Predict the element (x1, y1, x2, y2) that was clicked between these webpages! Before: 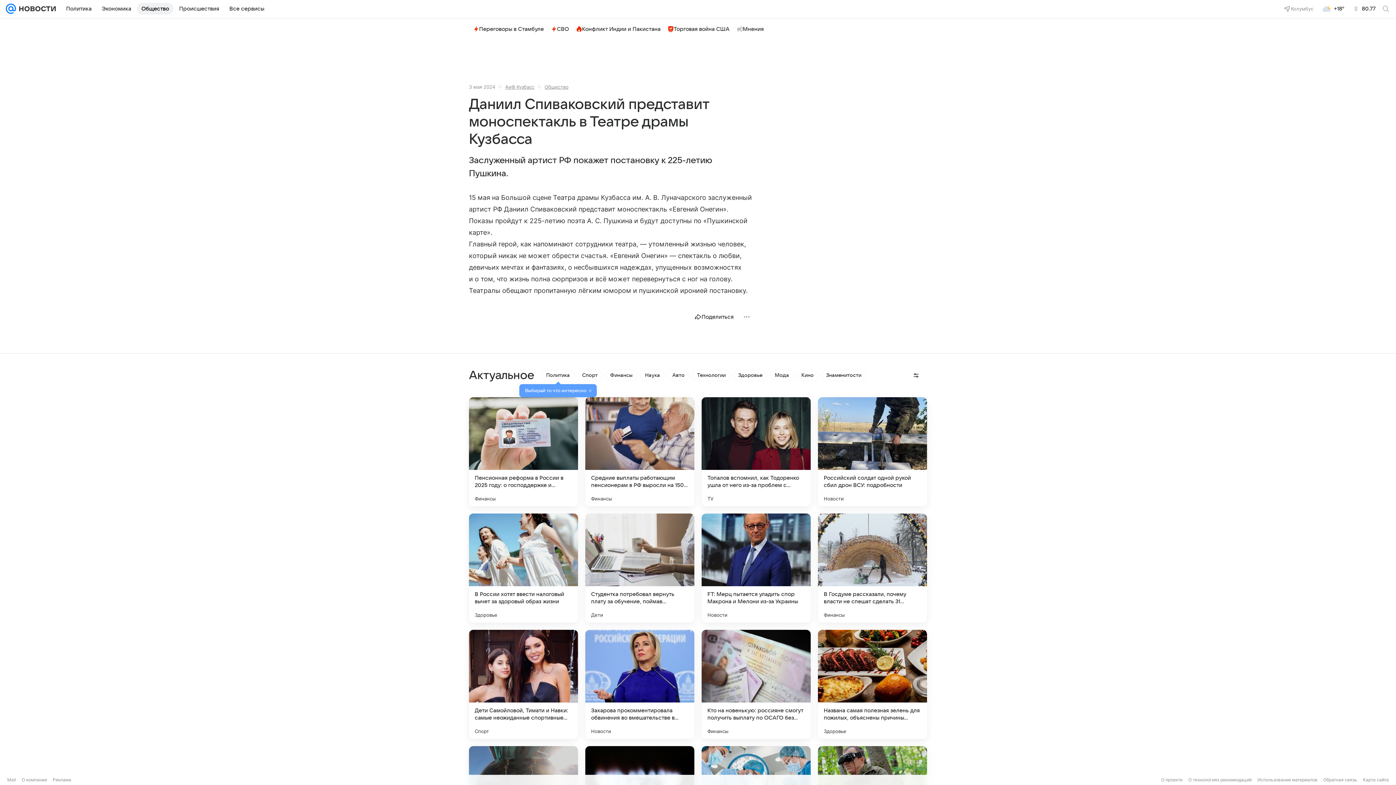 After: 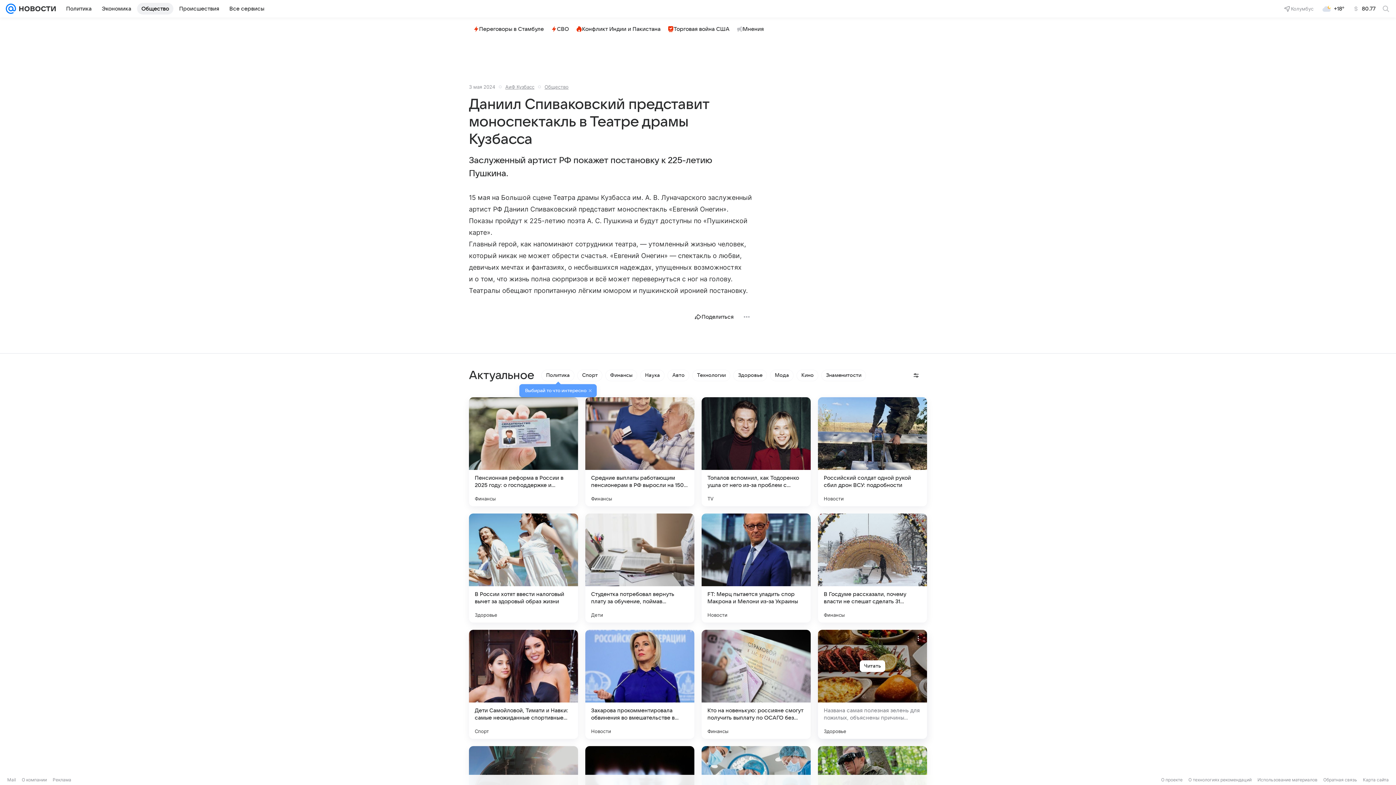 Action: bbox: (818, 630, 927, 739)